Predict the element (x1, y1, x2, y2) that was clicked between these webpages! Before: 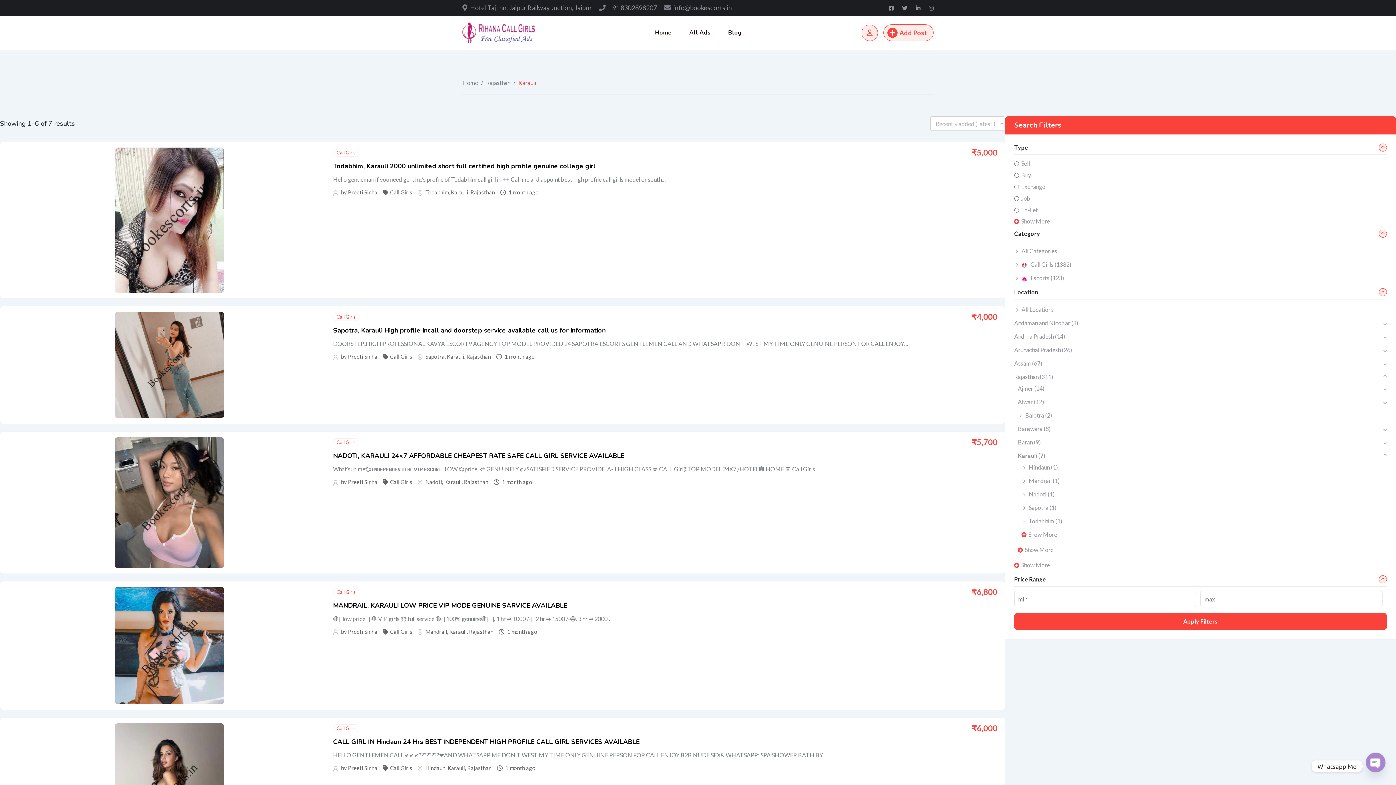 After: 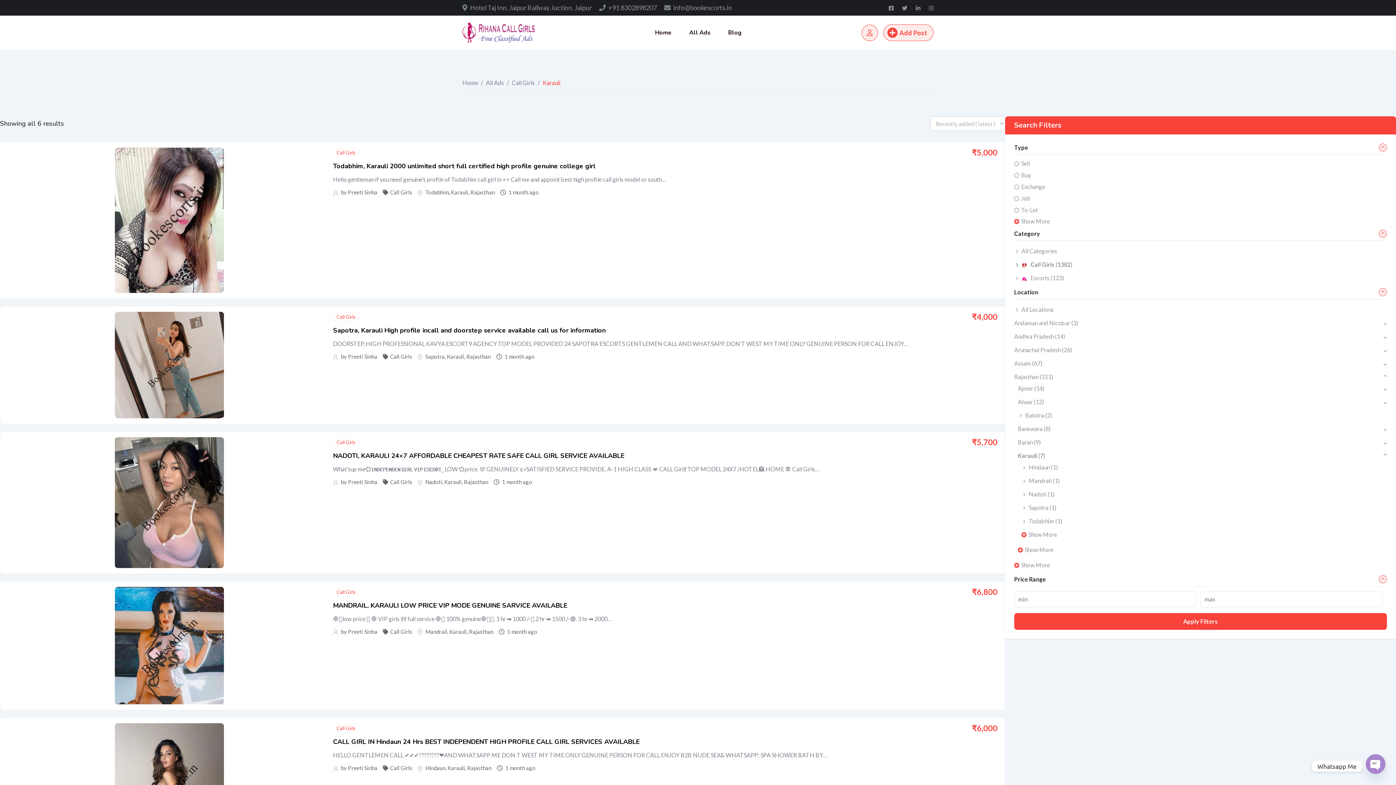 Action: label: Call Girls (1382) bbox: (1021, 261, 1071, 268)